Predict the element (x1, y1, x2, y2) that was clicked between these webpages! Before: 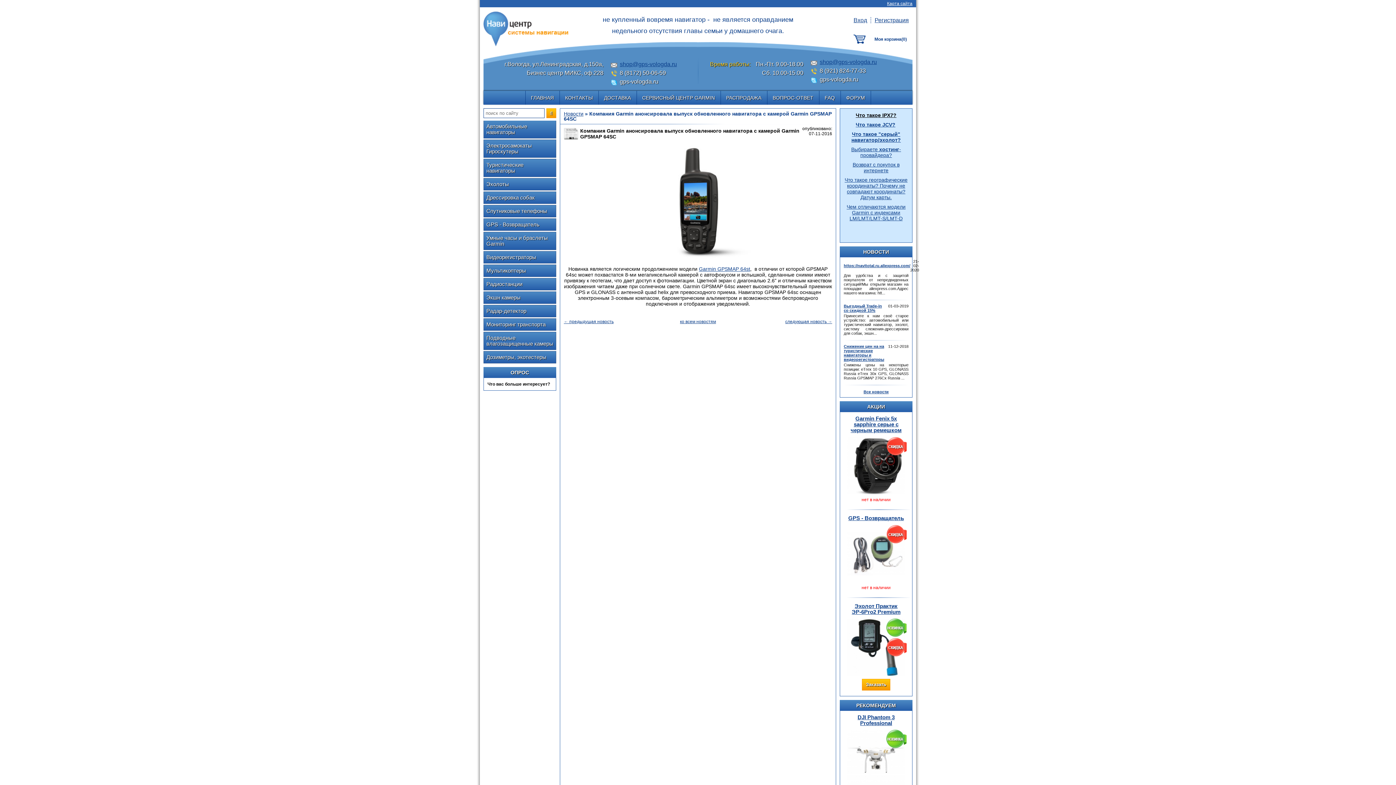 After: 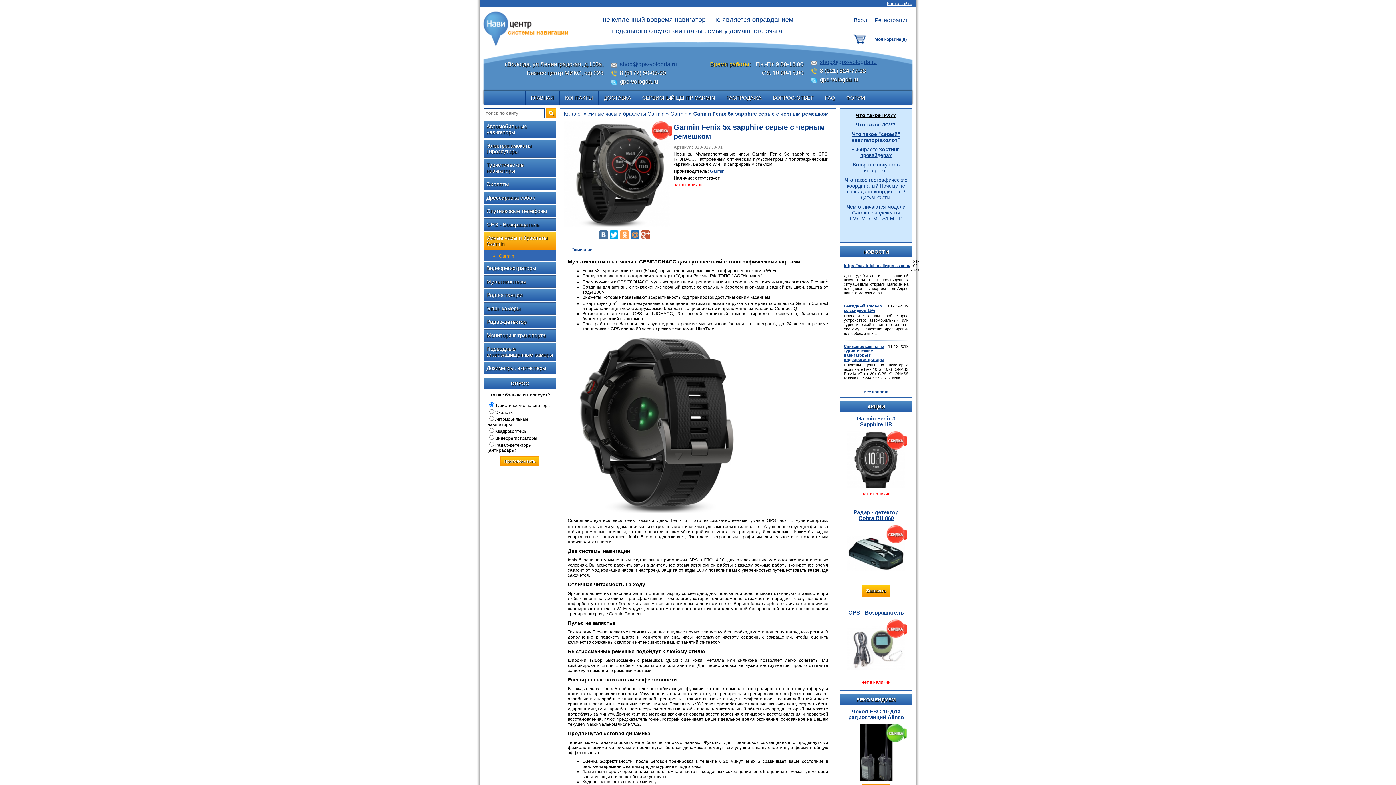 Action: bbox: (850, 415, 901, 433) label: Garmin Fenix 5x sapphire серые с черным ремешком